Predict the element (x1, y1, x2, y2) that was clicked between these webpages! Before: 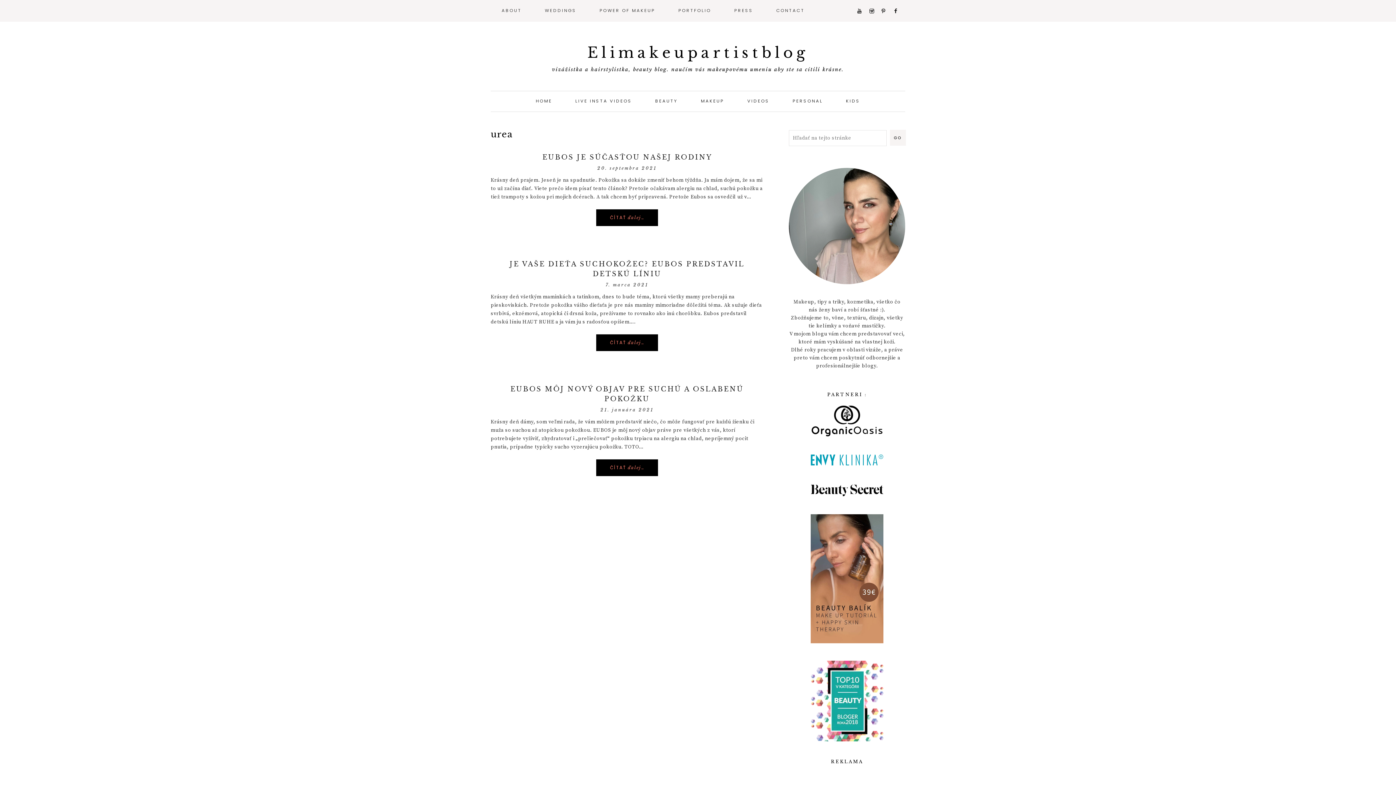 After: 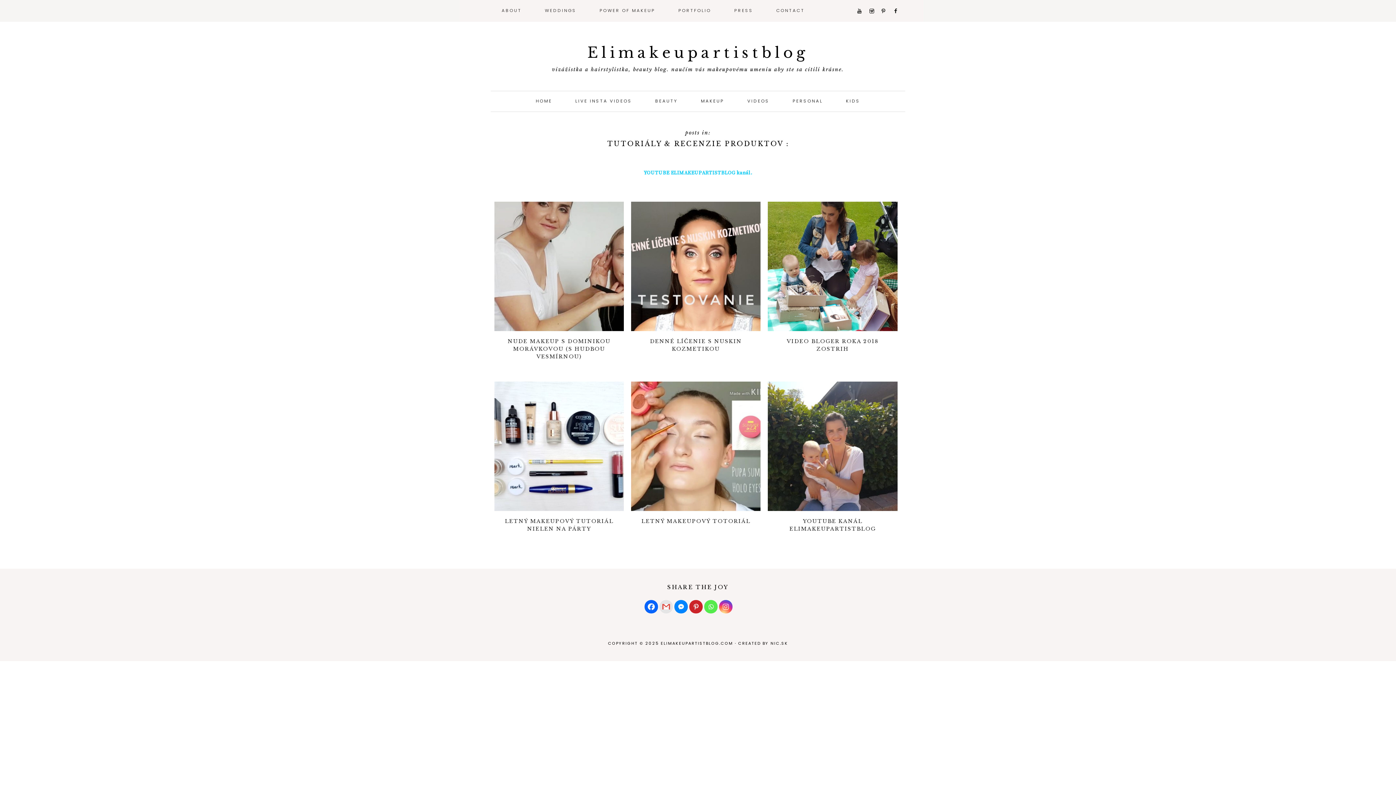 Action: label: VIDEOS bbox: (736, 91, 780, 111)